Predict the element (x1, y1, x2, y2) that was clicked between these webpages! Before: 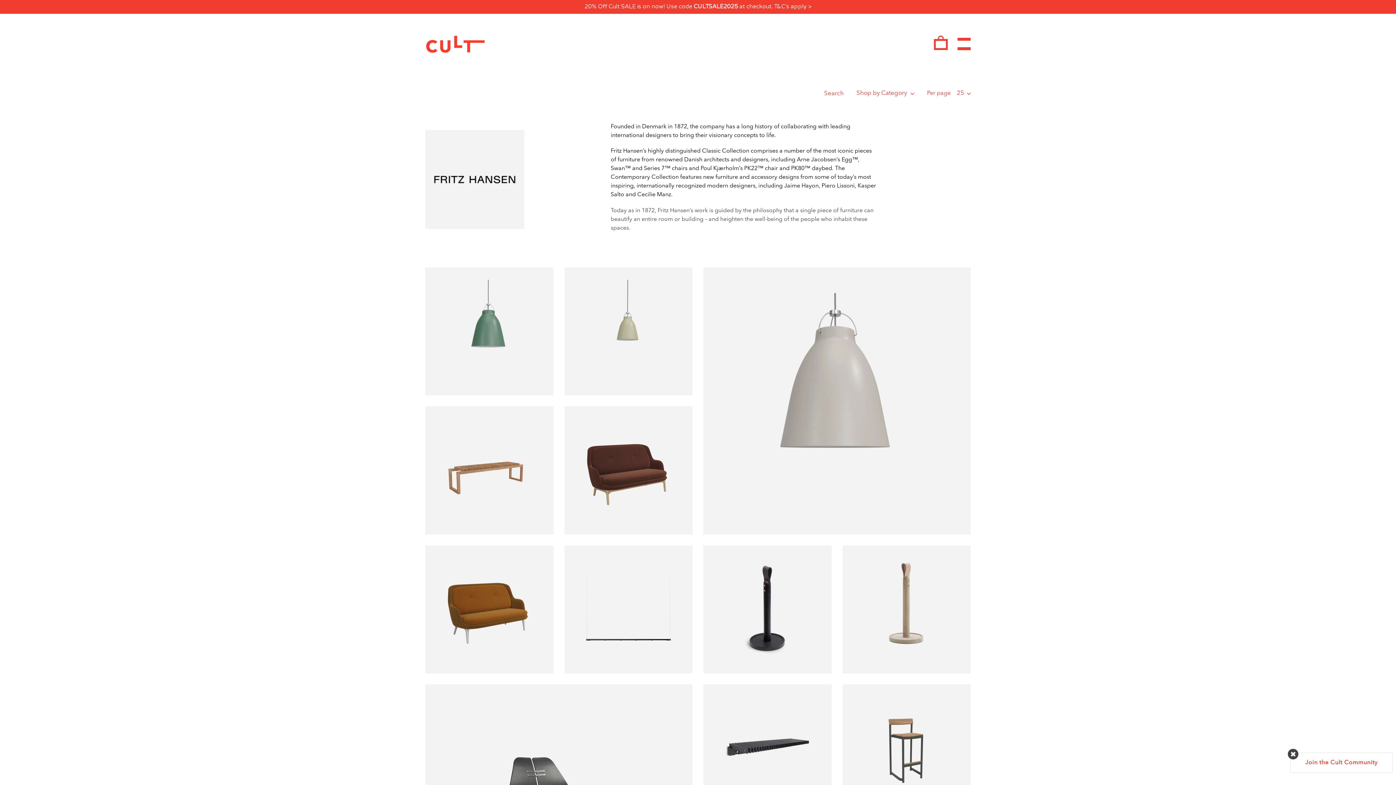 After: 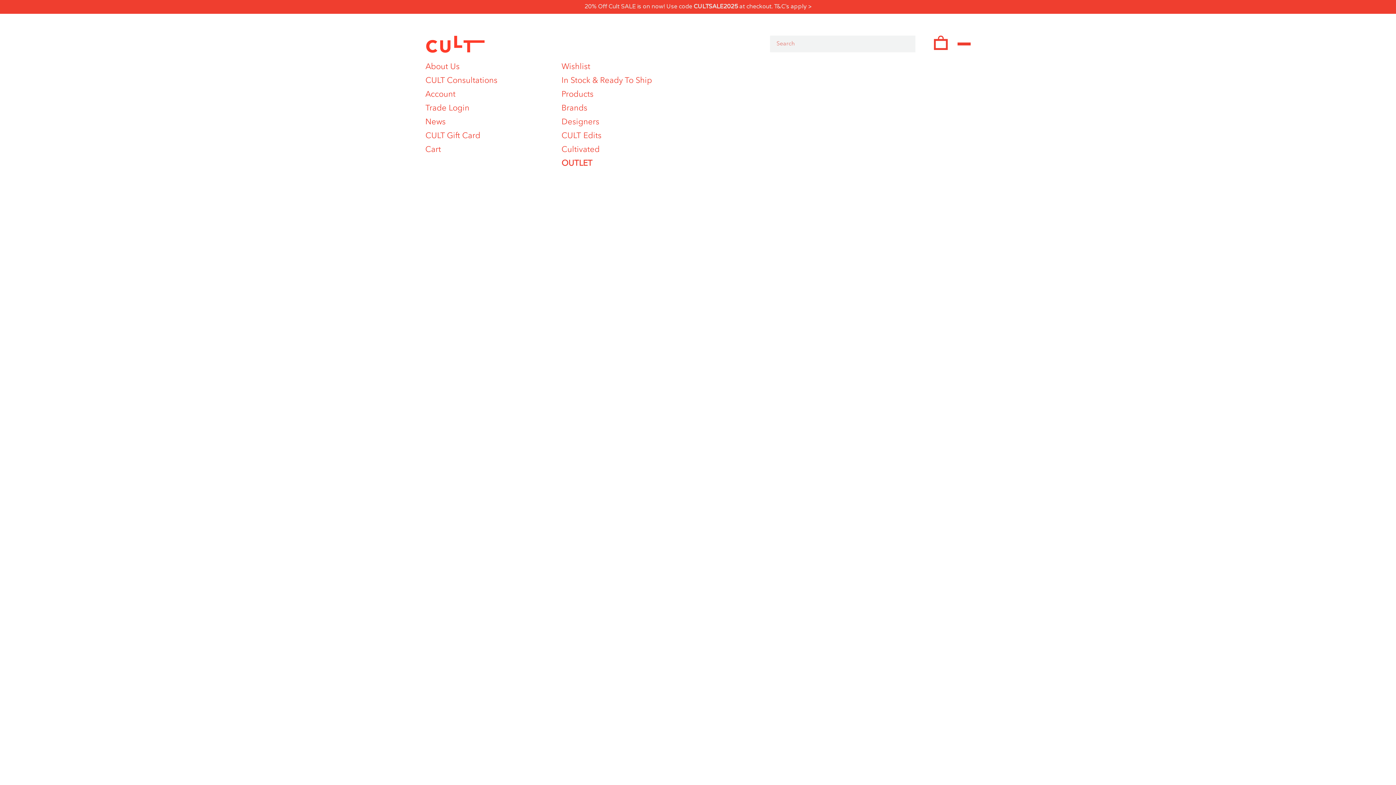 Action: label: Menu bbox: (957, 36, 970, 51)